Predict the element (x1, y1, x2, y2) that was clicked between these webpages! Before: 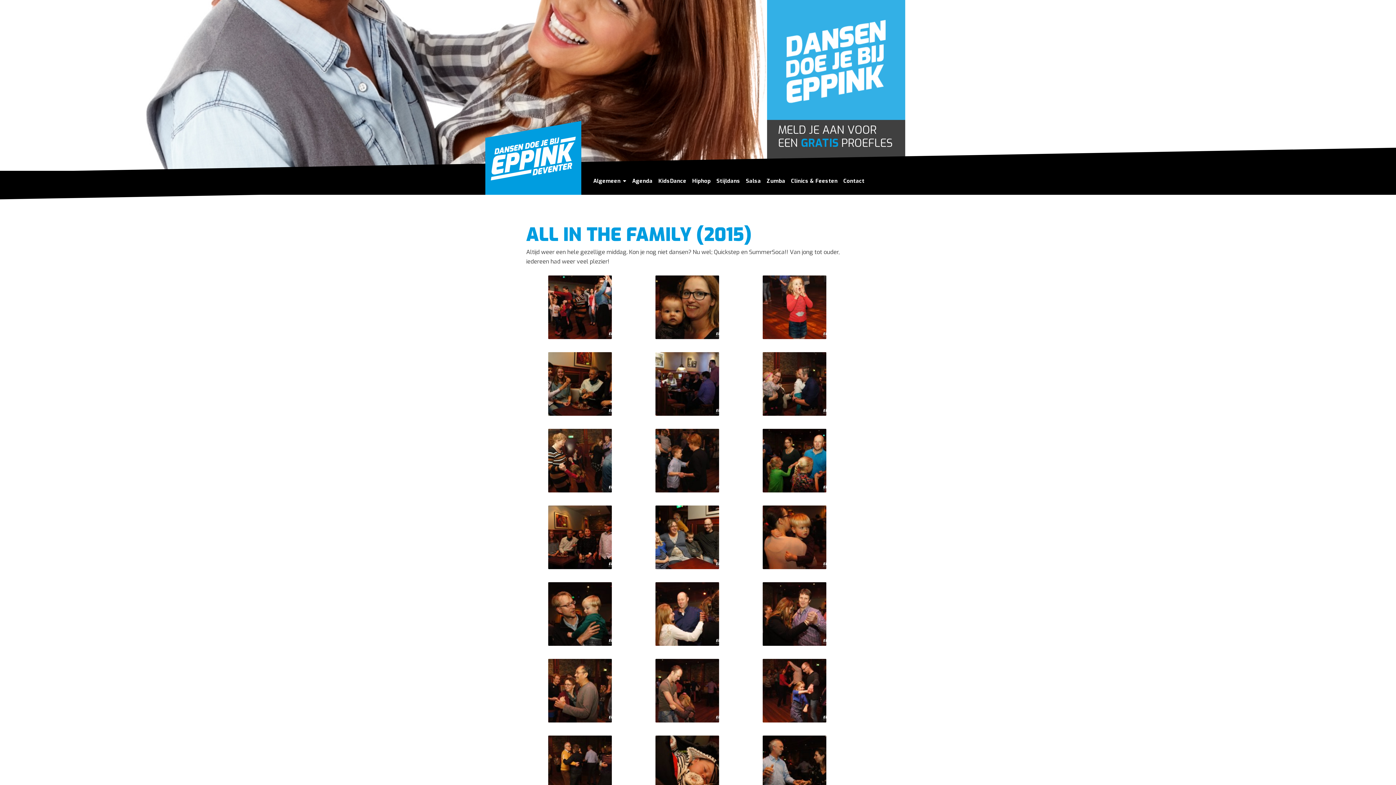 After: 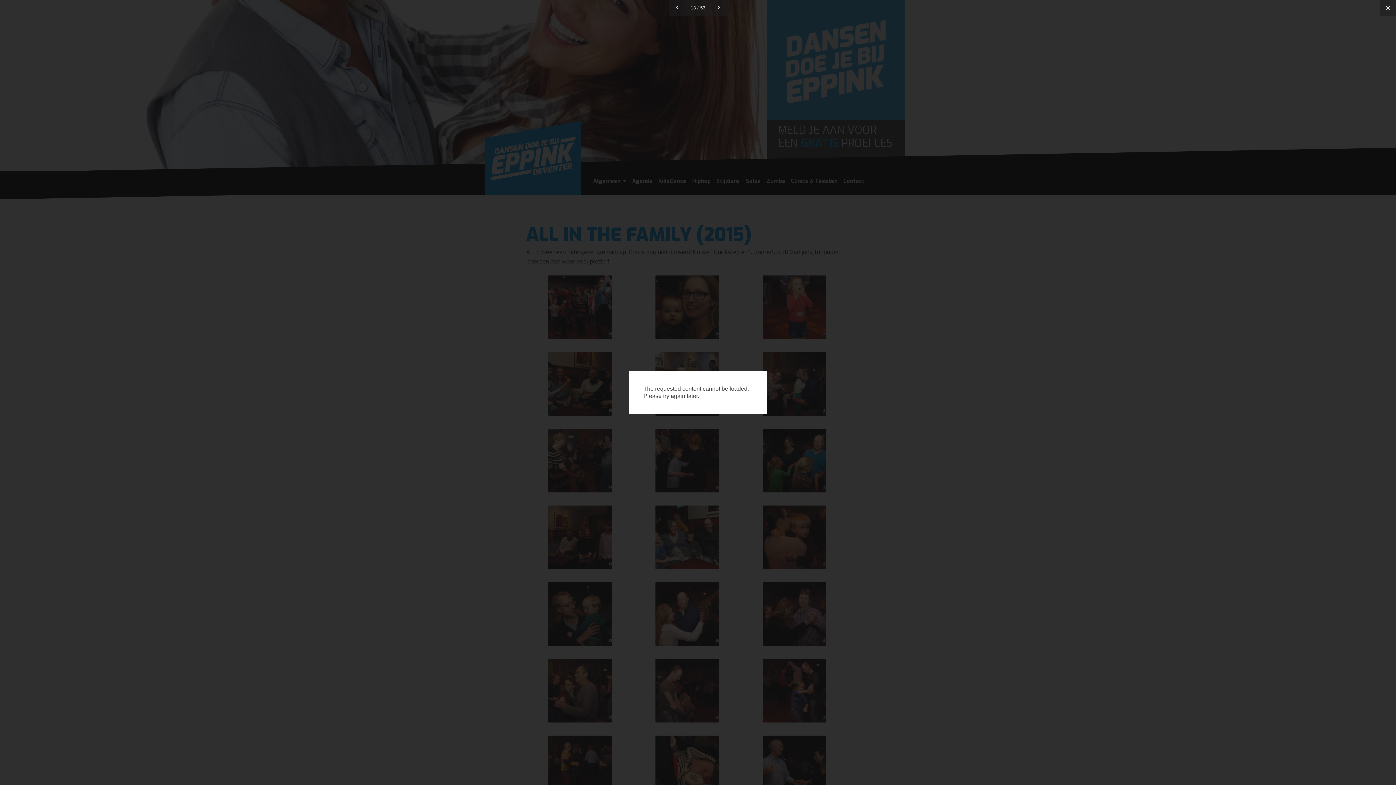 Action: bbox: (548, 610, 611, 617)